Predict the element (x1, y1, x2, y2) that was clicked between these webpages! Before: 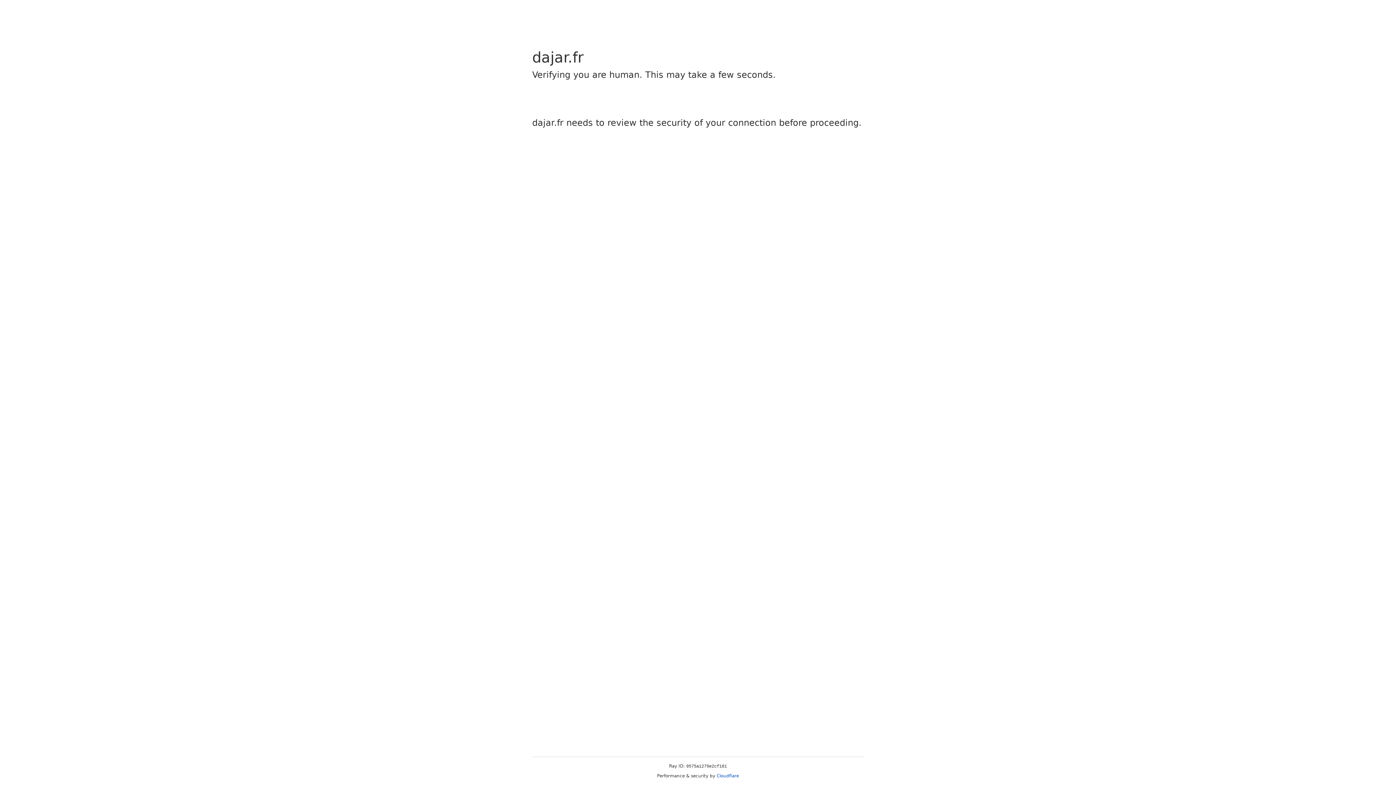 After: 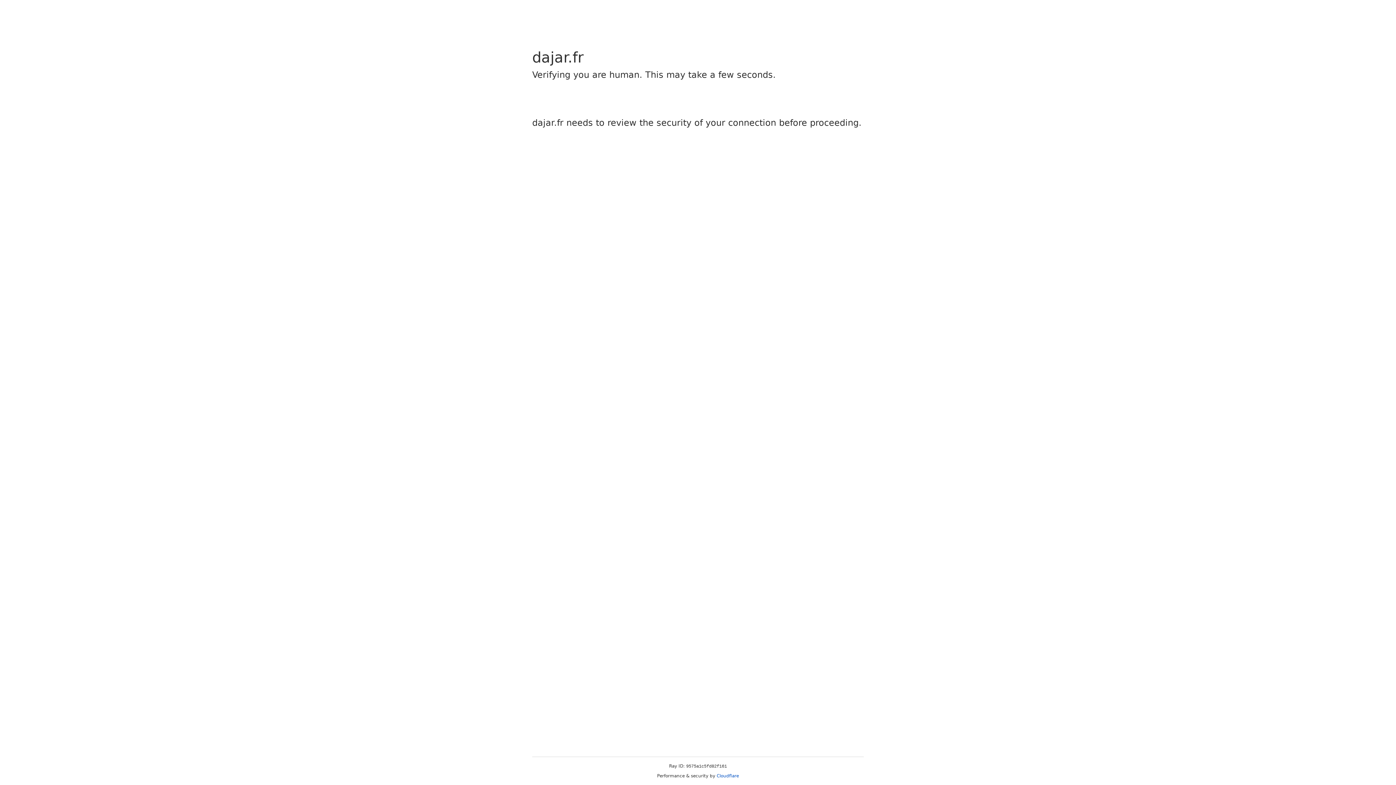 Action: bbox: (716, 773, 739, 778) label: Cloudflare